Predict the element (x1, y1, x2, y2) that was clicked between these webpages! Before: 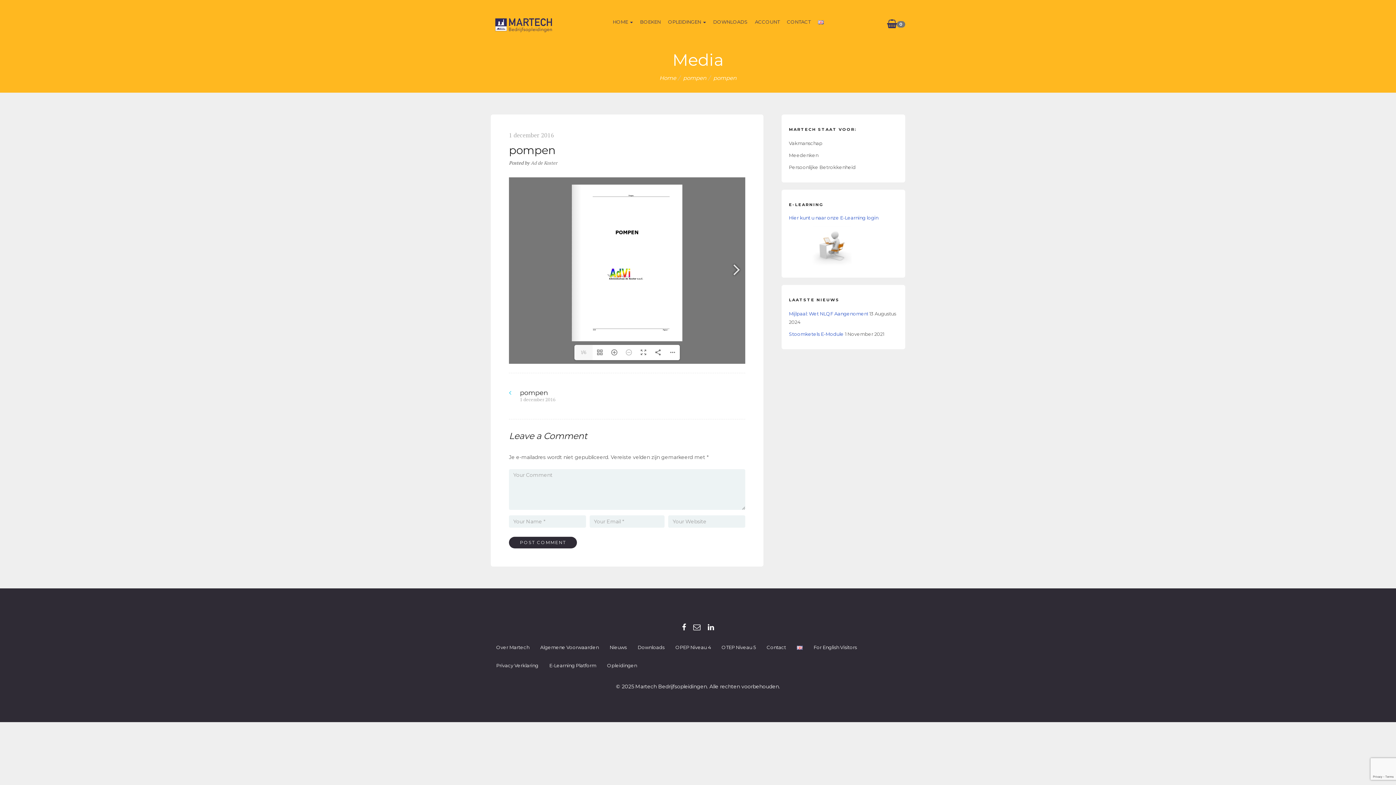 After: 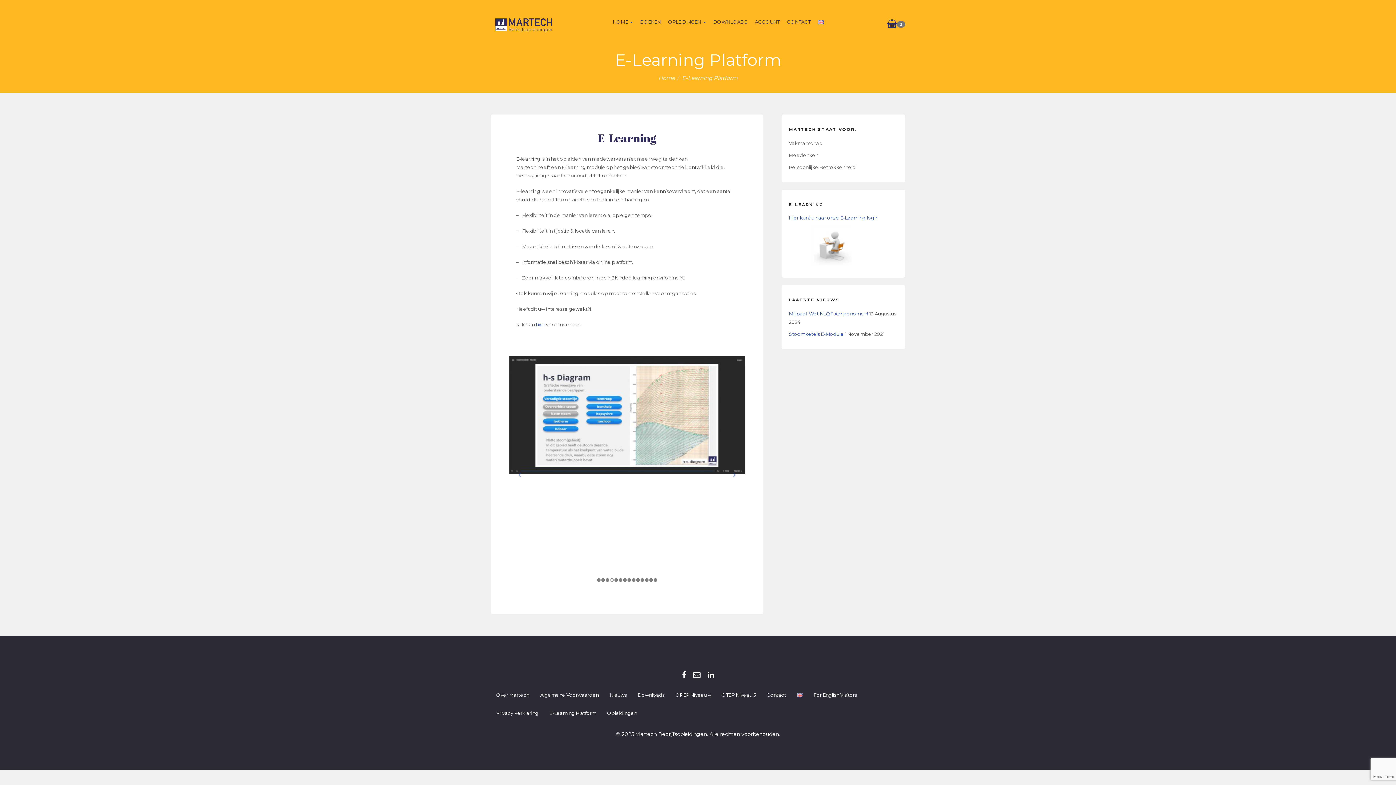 Action: bbox: (544, 656, 601, 674) label: E-Learning Platform